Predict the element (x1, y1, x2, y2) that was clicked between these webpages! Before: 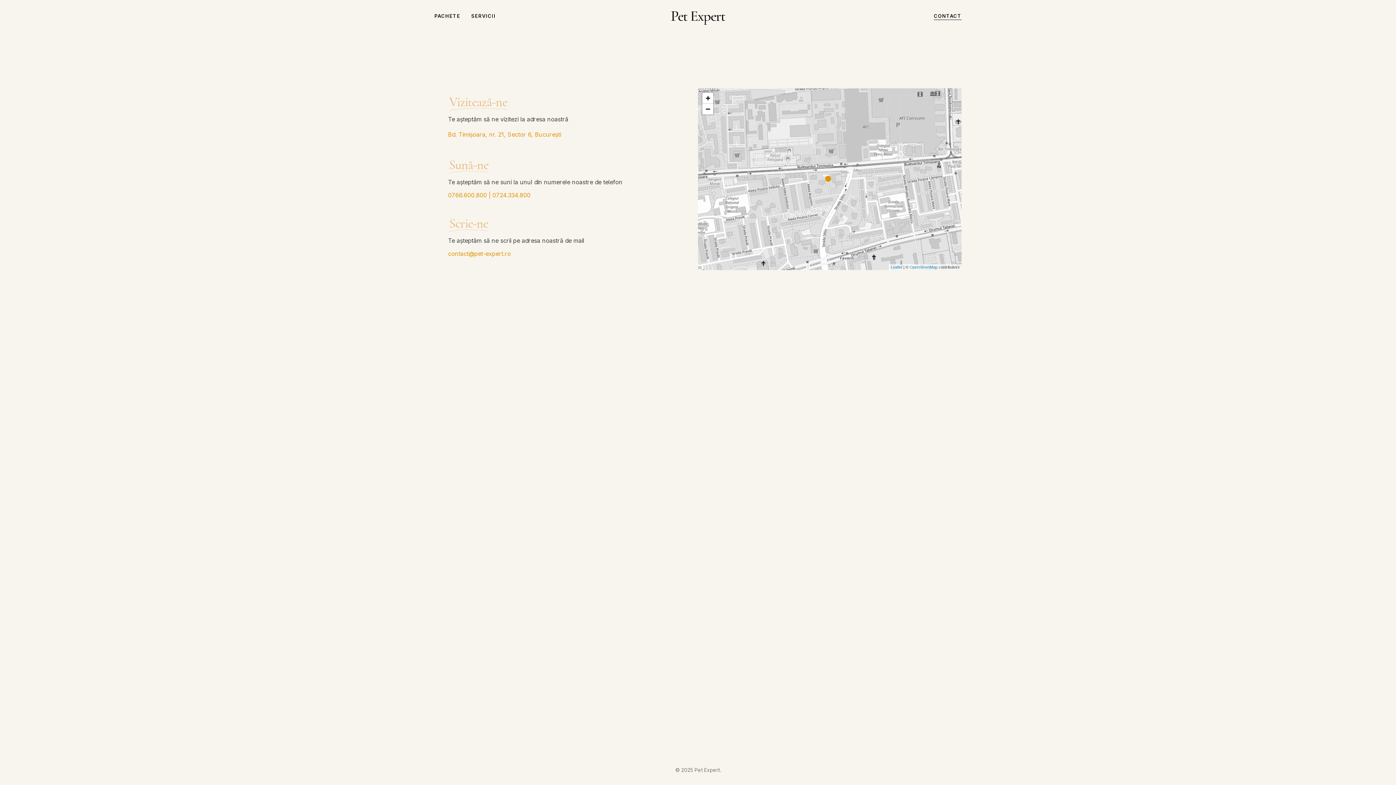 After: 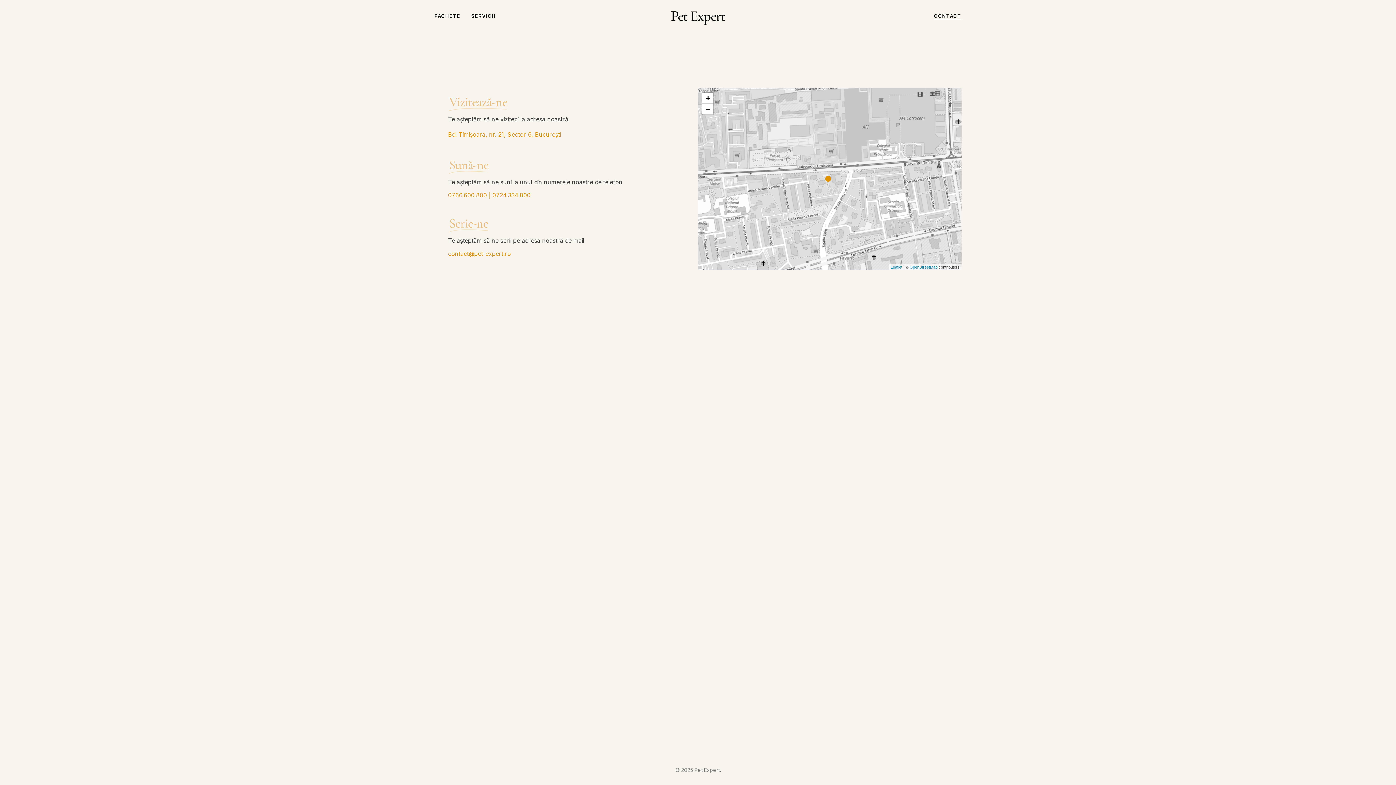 Action: label: 0766.600.800 bbox: (448, 191, 487, 198)